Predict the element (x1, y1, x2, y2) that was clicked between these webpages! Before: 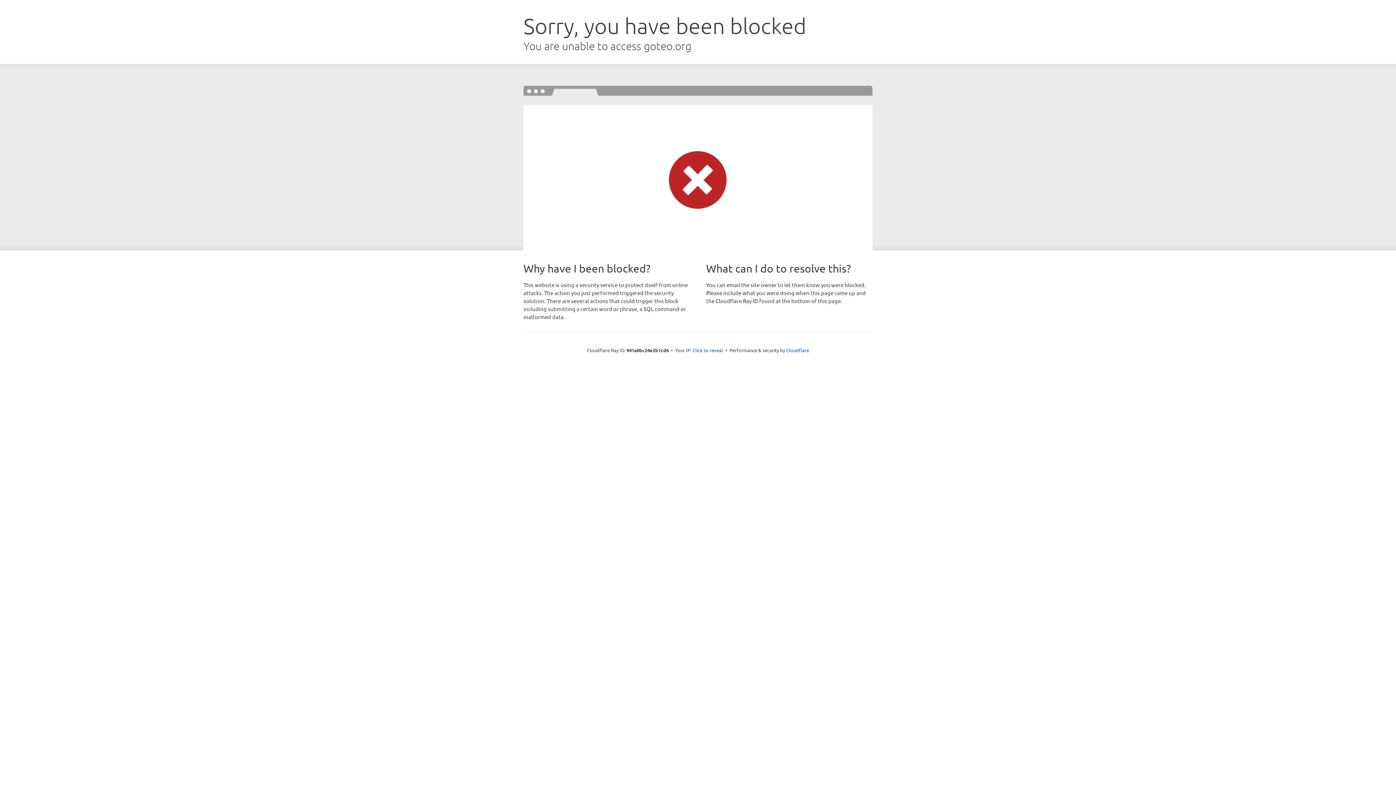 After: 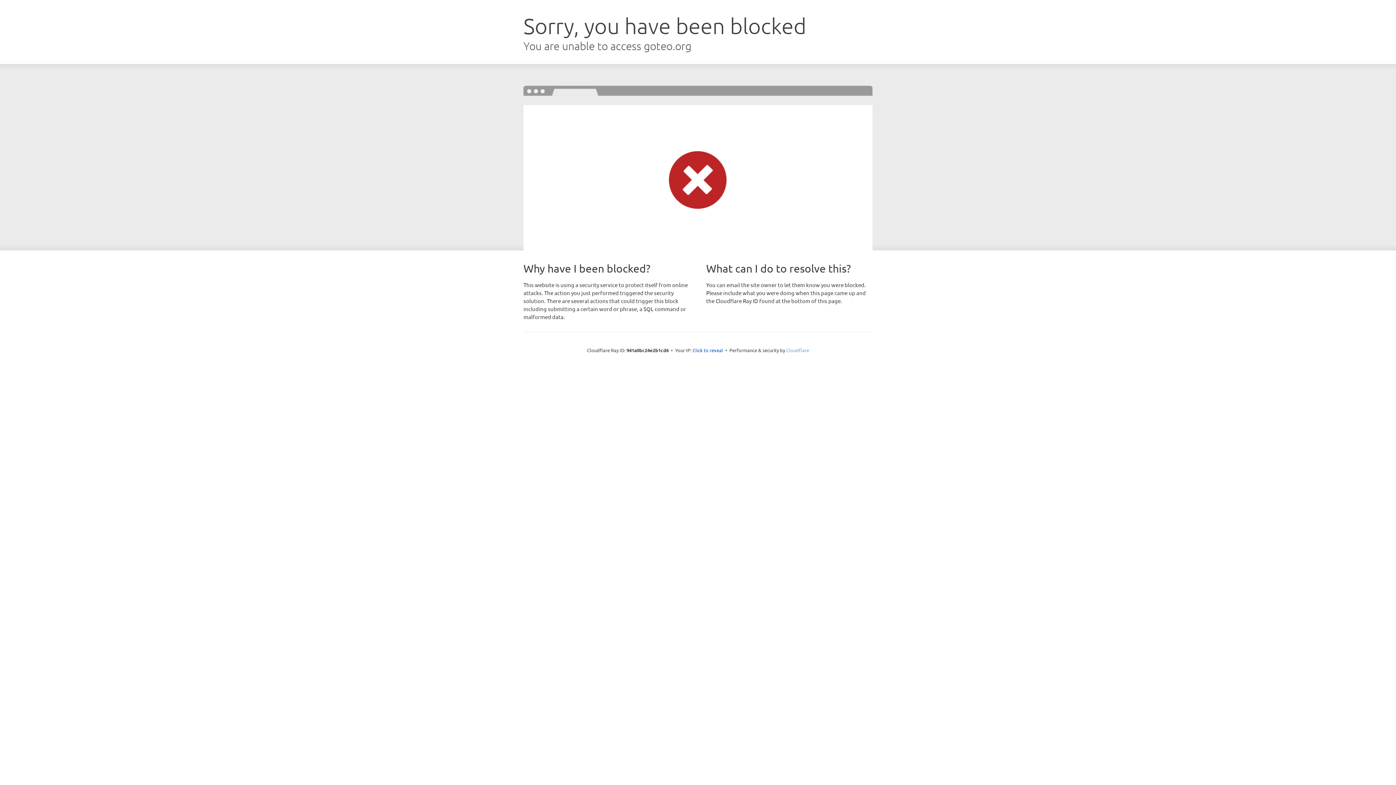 Action: bbox: (786, 347, 809, 353) label: Cloudflare